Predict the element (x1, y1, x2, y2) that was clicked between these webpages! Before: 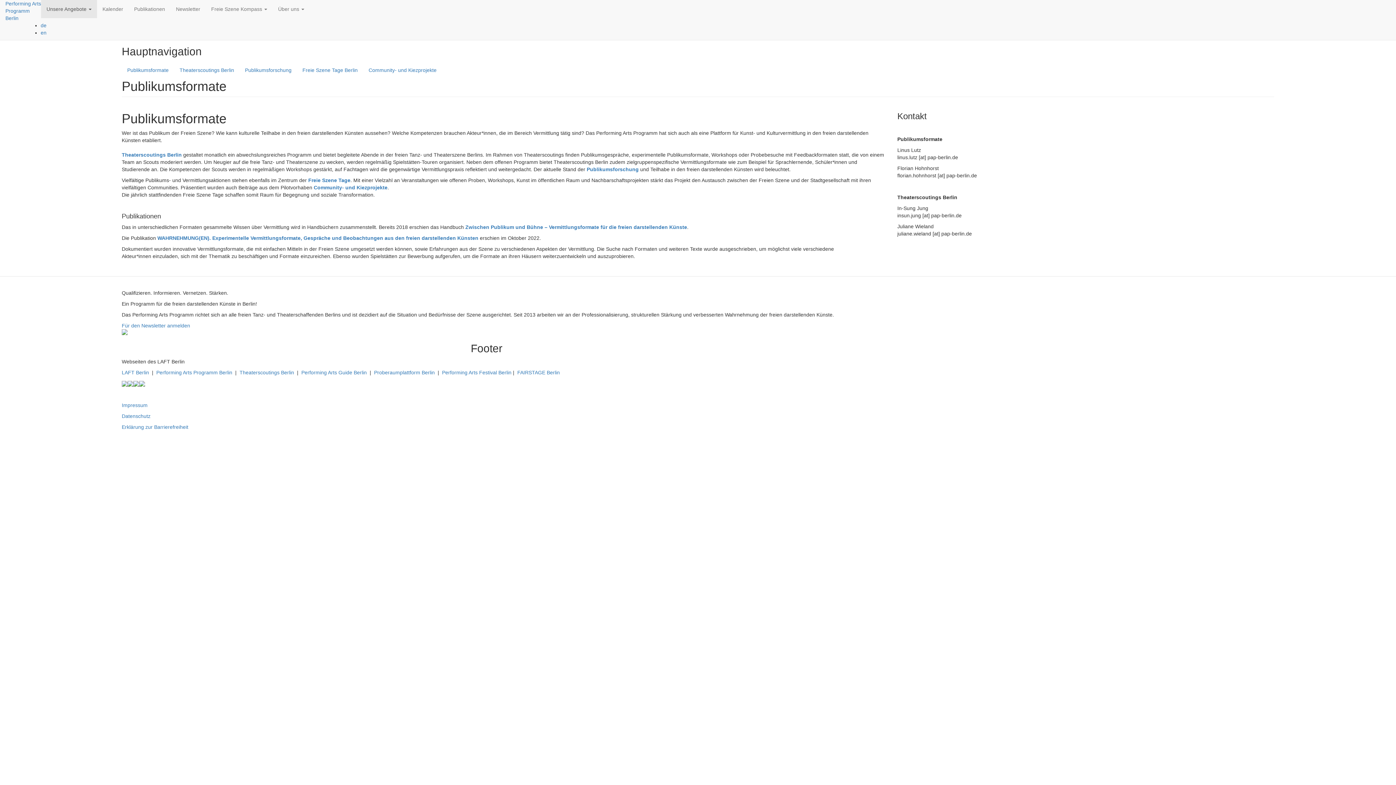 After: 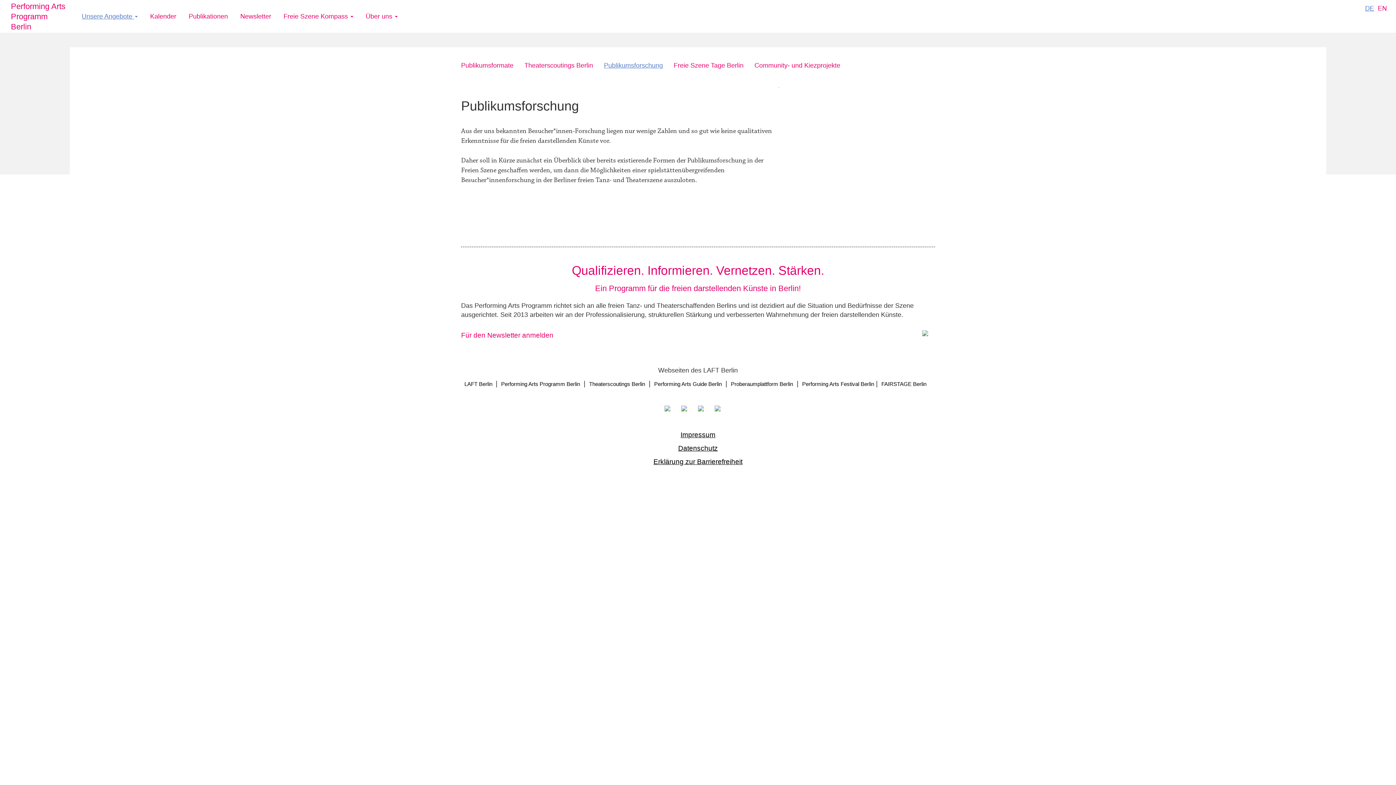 Action: bbox: (586, 166, 638, 172) label: Publikumsforschung